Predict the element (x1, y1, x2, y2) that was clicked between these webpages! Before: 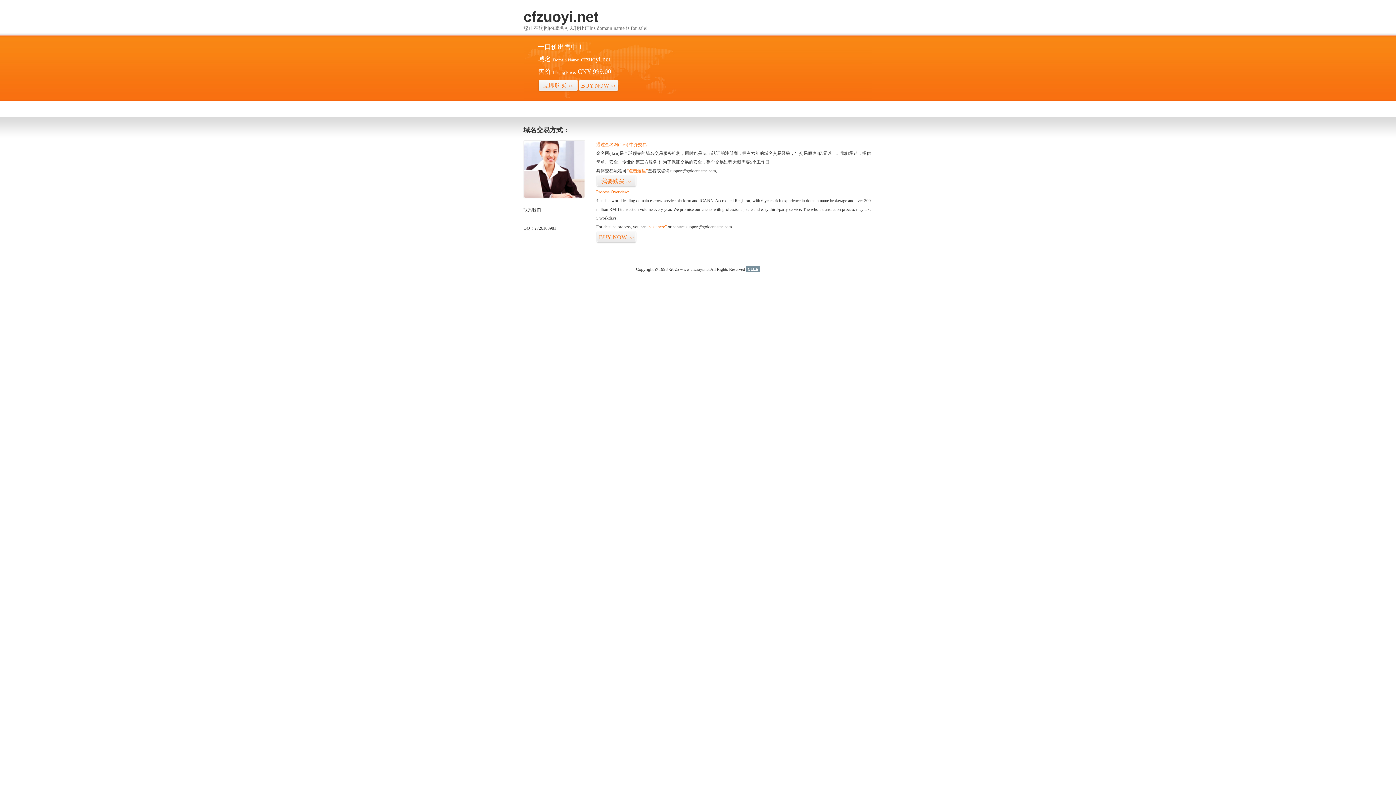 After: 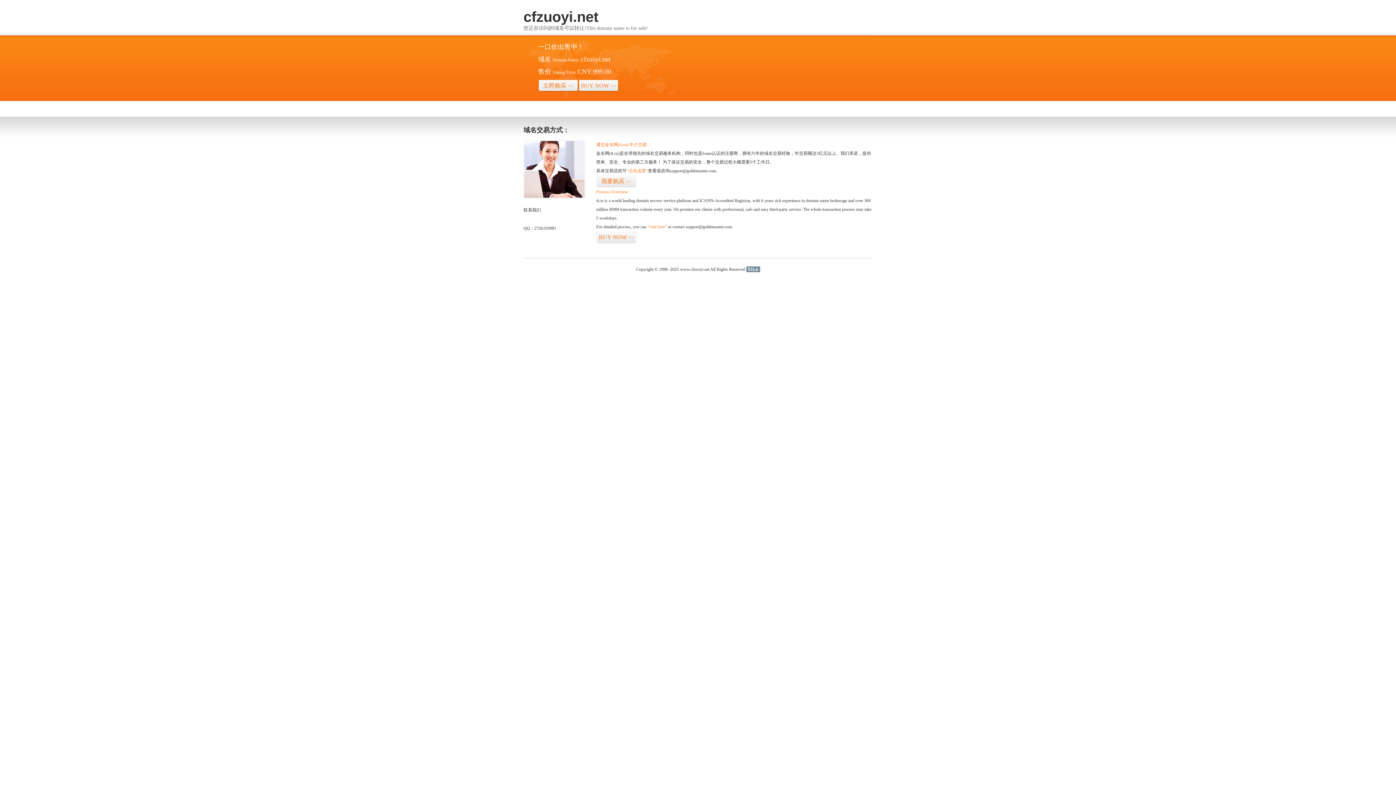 Action: label: 51La bbox: (746, 266, 760, 272)